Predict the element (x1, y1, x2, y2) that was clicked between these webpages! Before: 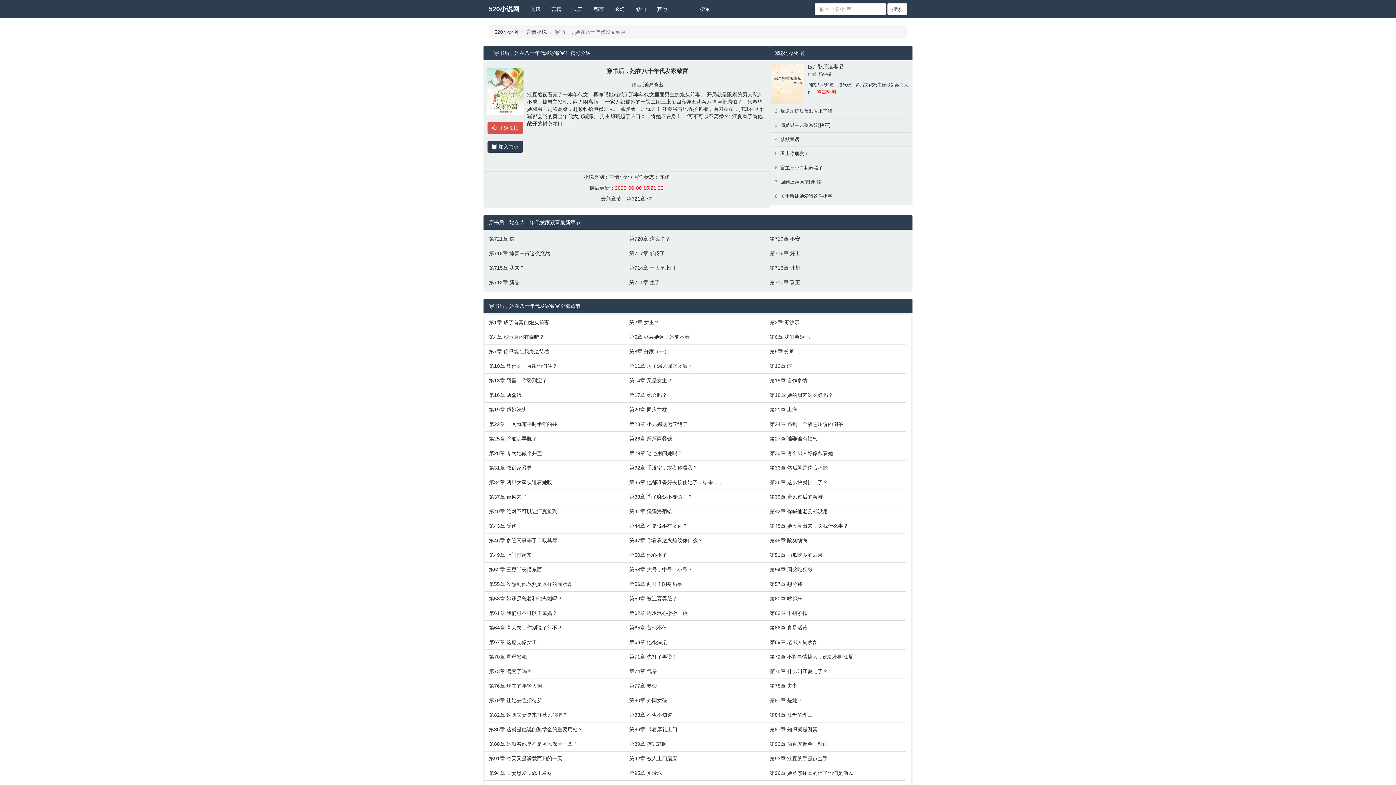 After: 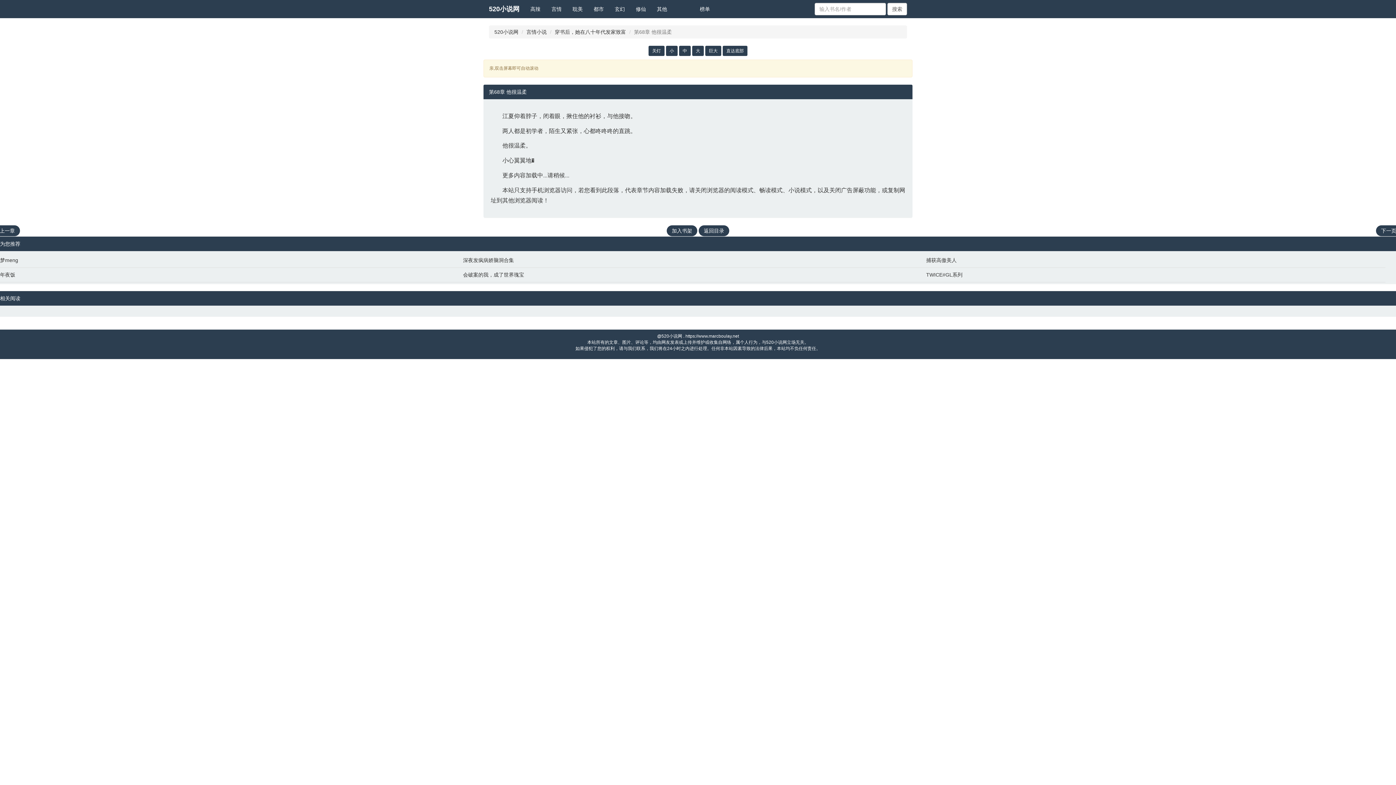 Action: bbox: (629, 638, 762, 646) label: 第68章 他很温柔